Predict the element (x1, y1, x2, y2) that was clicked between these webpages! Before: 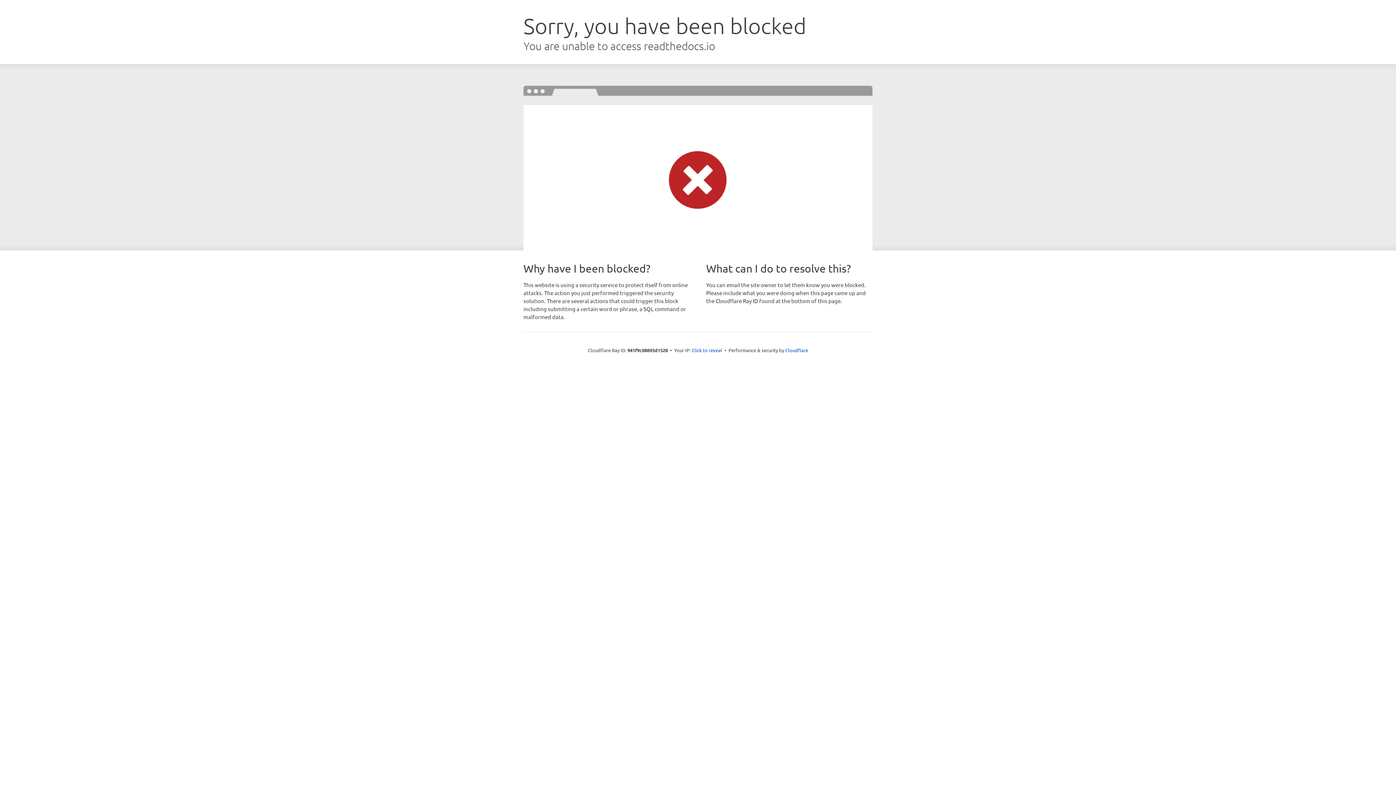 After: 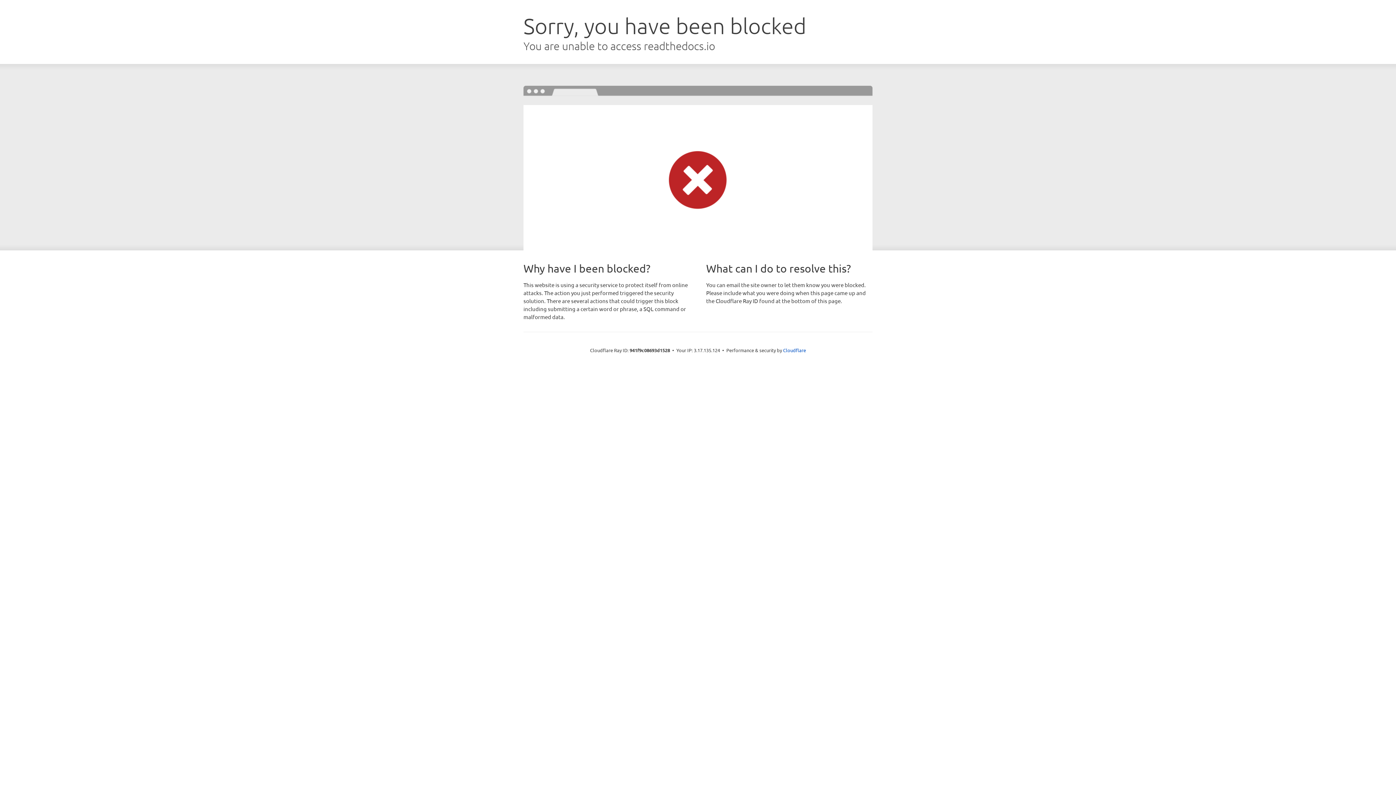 Action: bbox: (691, 346, 722, 353) label: Click to reveal